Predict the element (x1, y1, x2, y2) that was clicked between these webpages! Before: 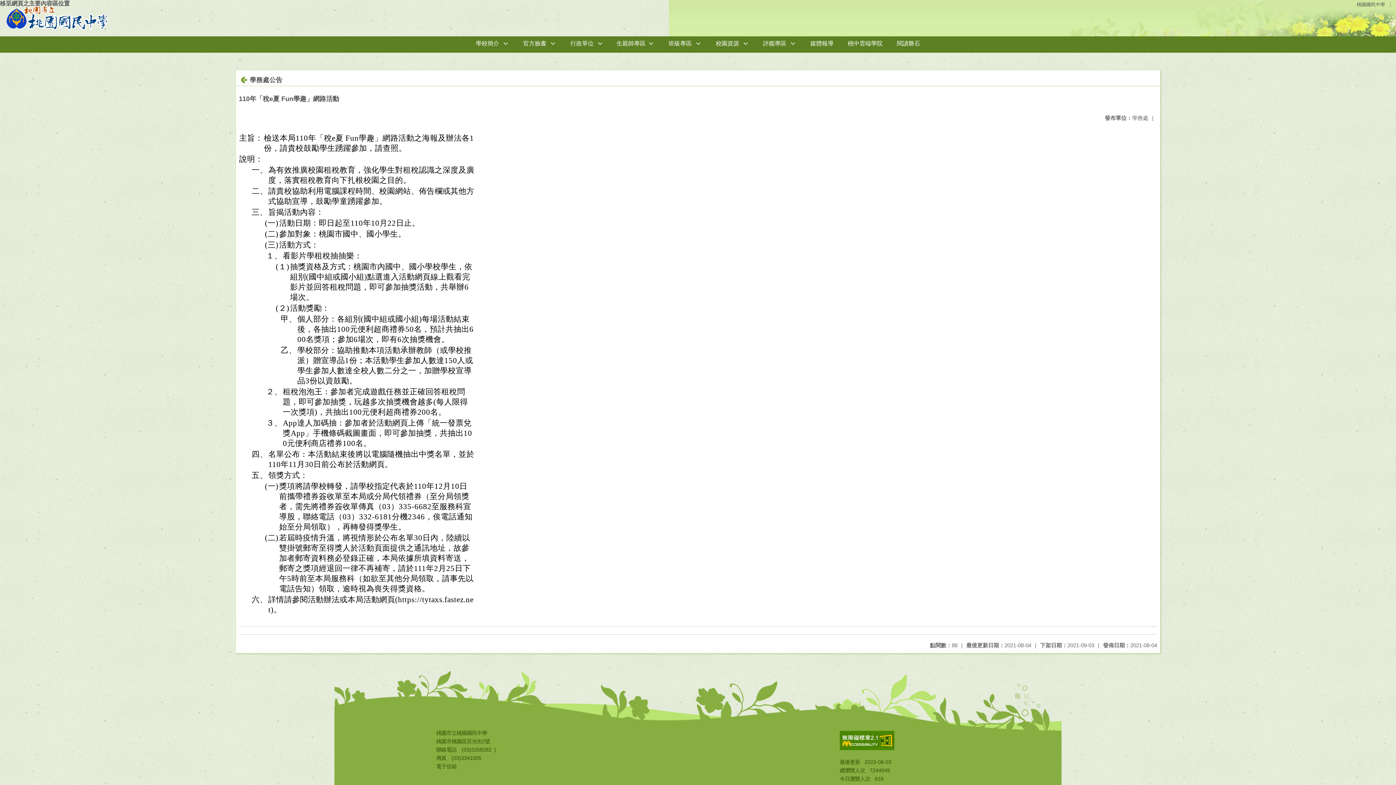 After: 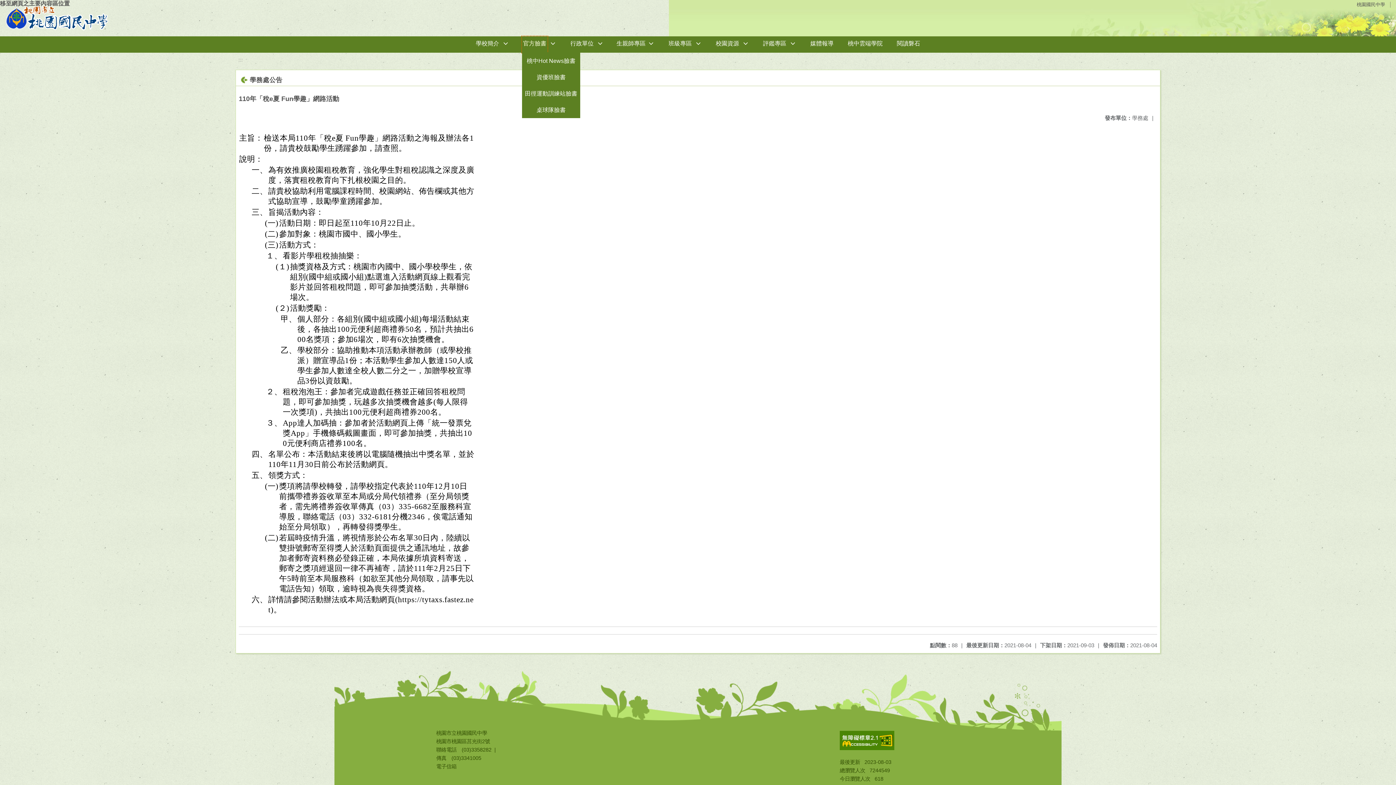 Action: label: 官方臉書 bbox: (522, 36, 547, 52)